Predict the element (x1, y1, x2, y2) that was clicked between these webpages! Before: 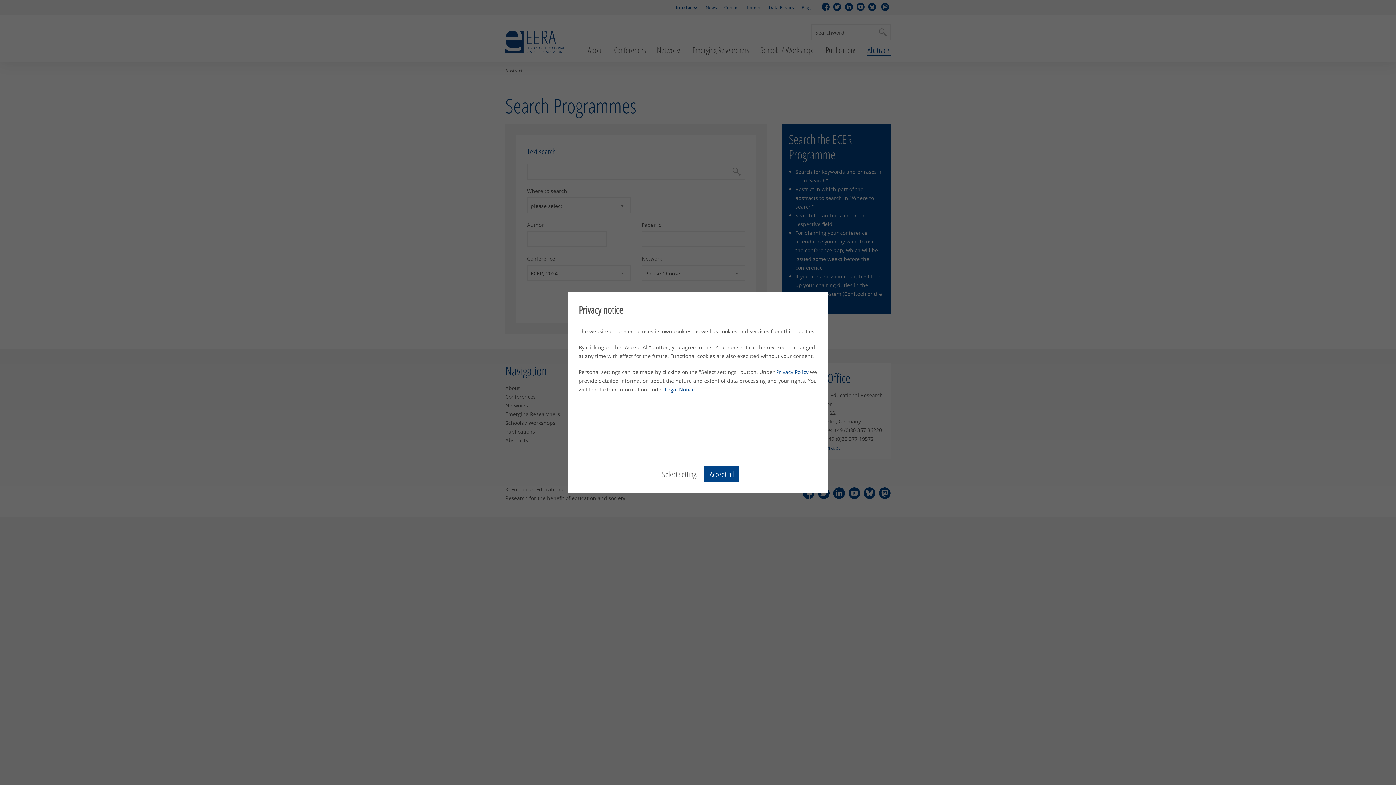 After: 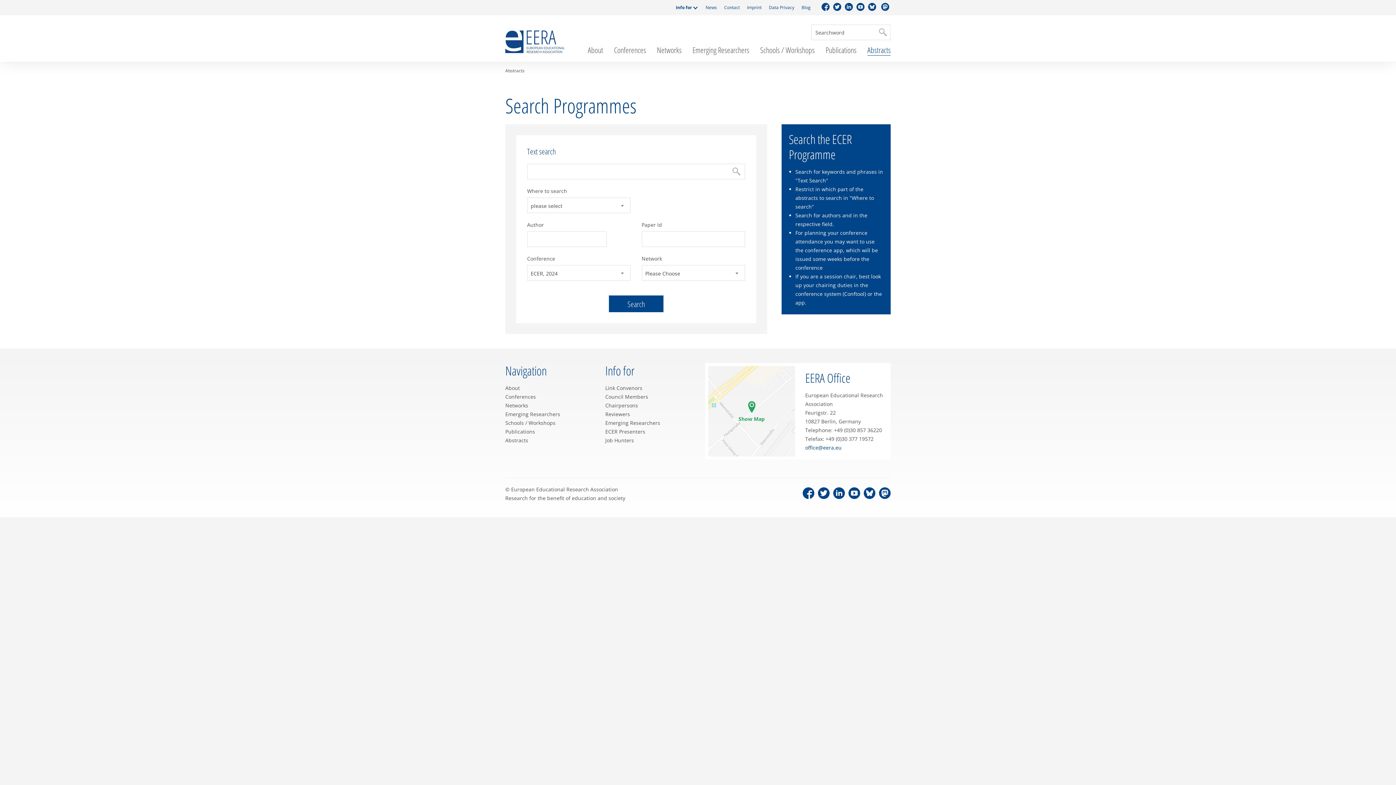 Action: label: Accept all bbox: (704, 465, 739, 482)